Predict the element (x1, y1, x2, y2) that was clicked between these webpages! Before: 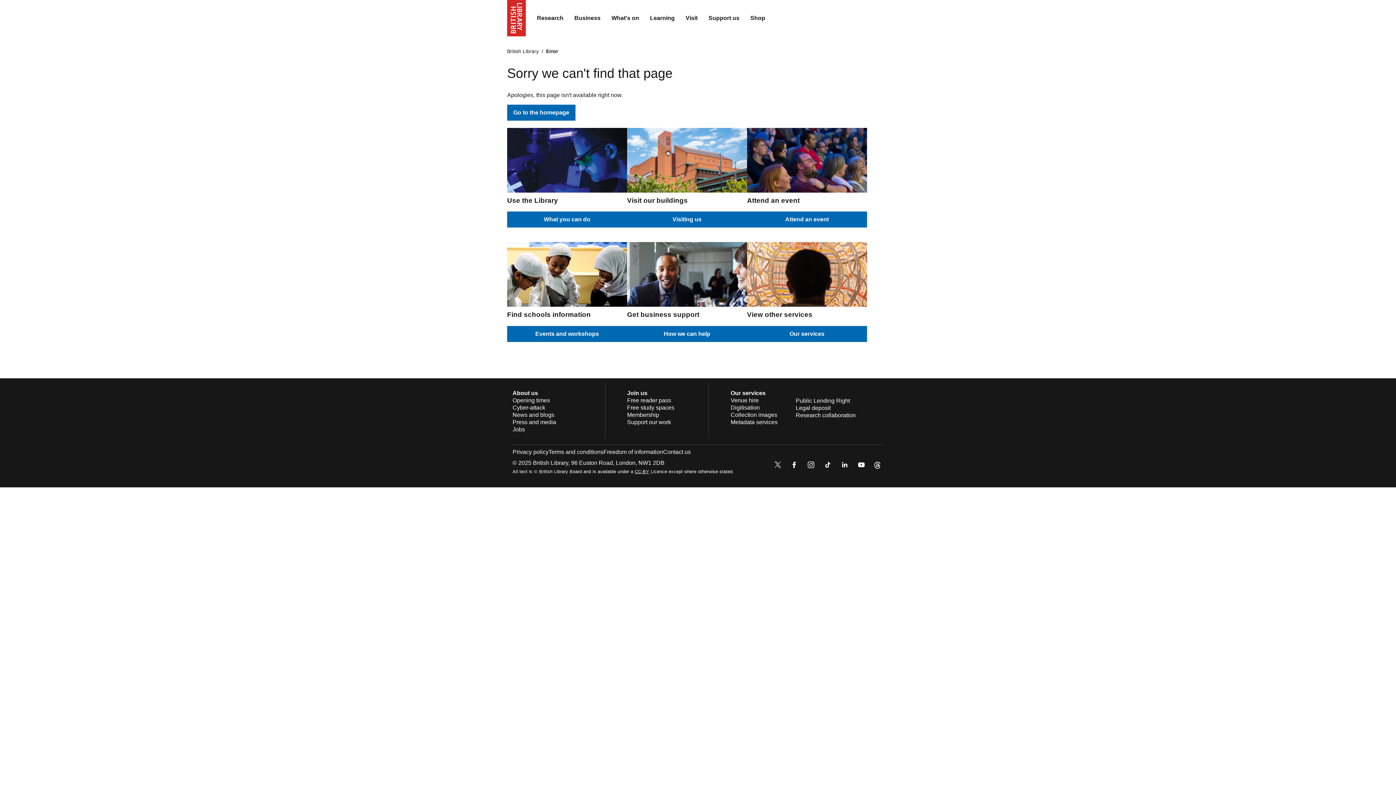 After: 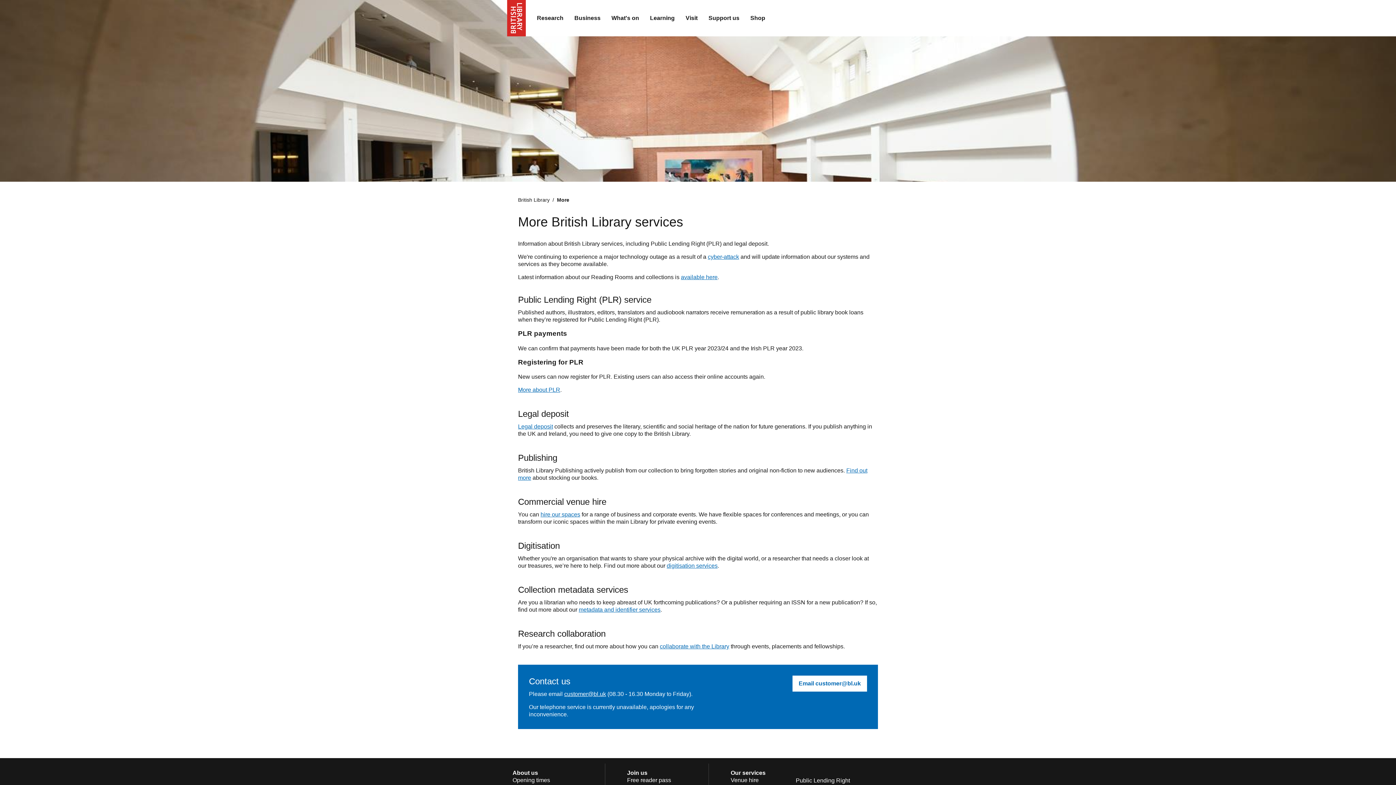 Action: label: Our services bbox: (747, 326, 867, 342)